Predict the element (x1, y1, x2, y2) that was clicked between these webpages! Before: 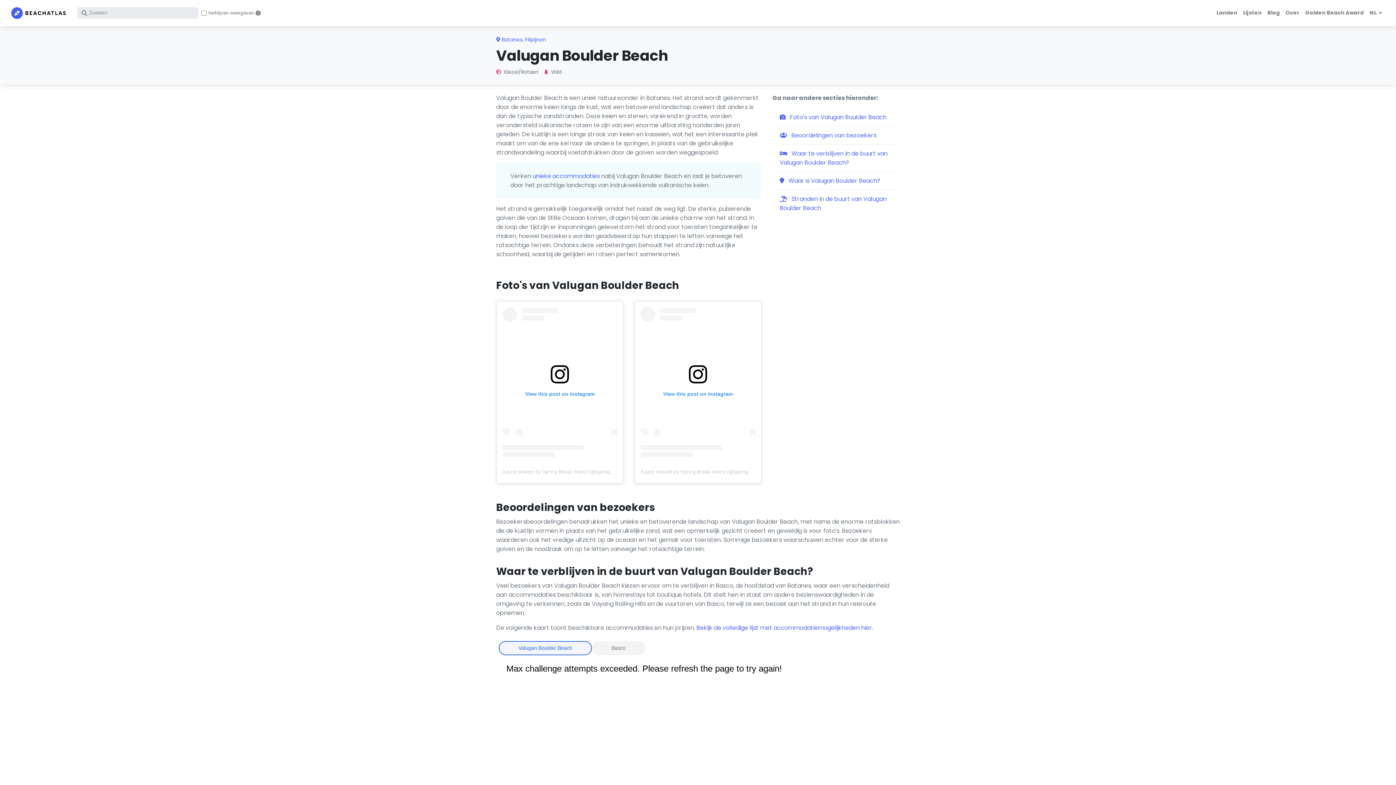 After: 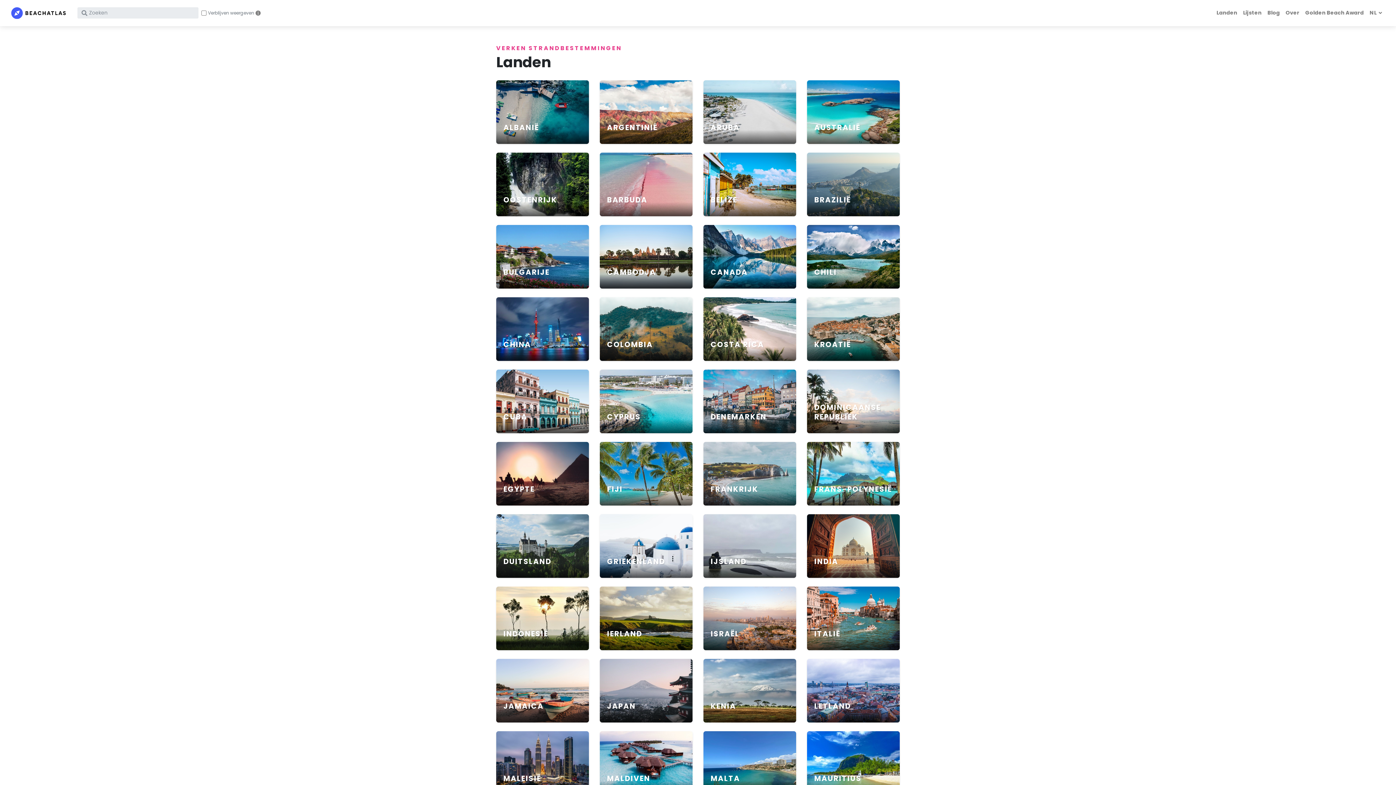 Action: label: Landen bbox: (1213, 5, 1240, 20)